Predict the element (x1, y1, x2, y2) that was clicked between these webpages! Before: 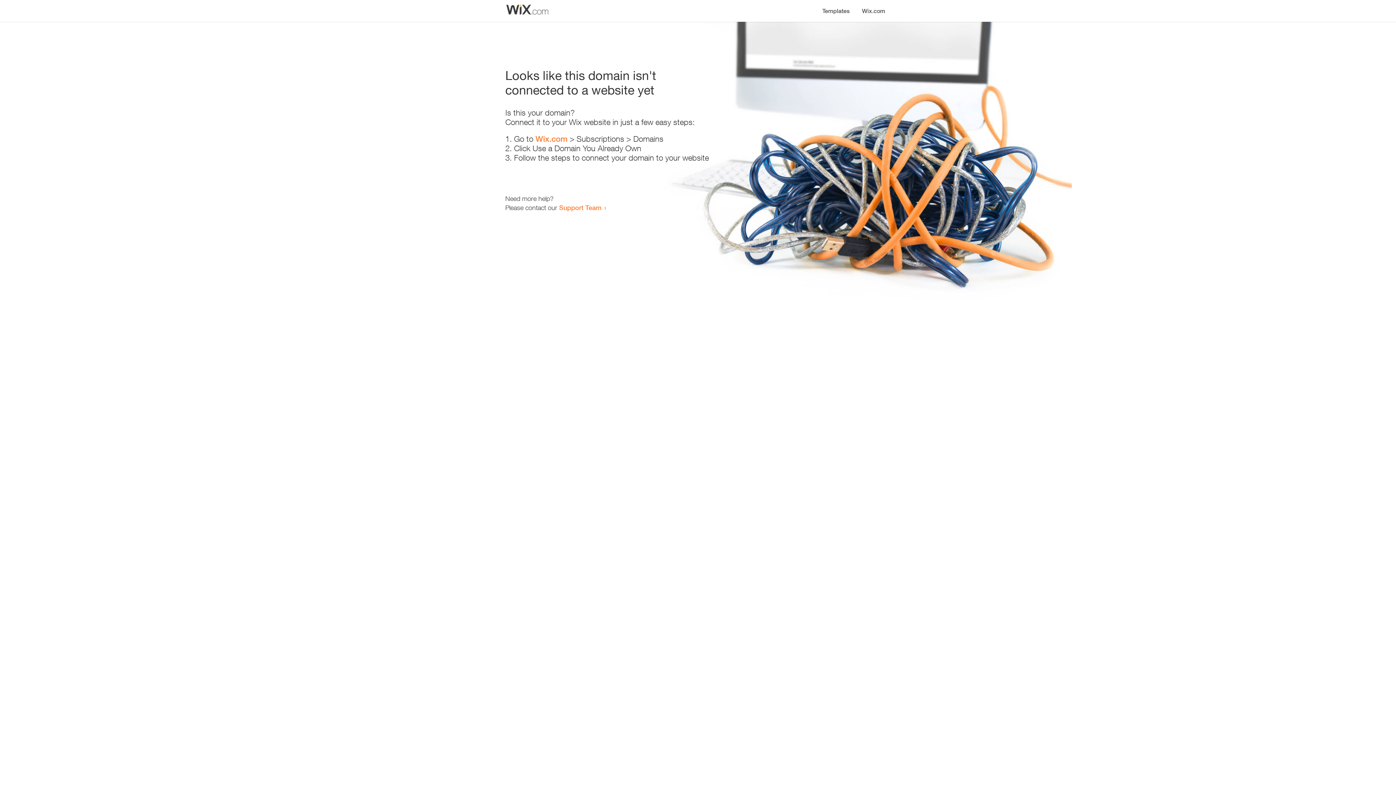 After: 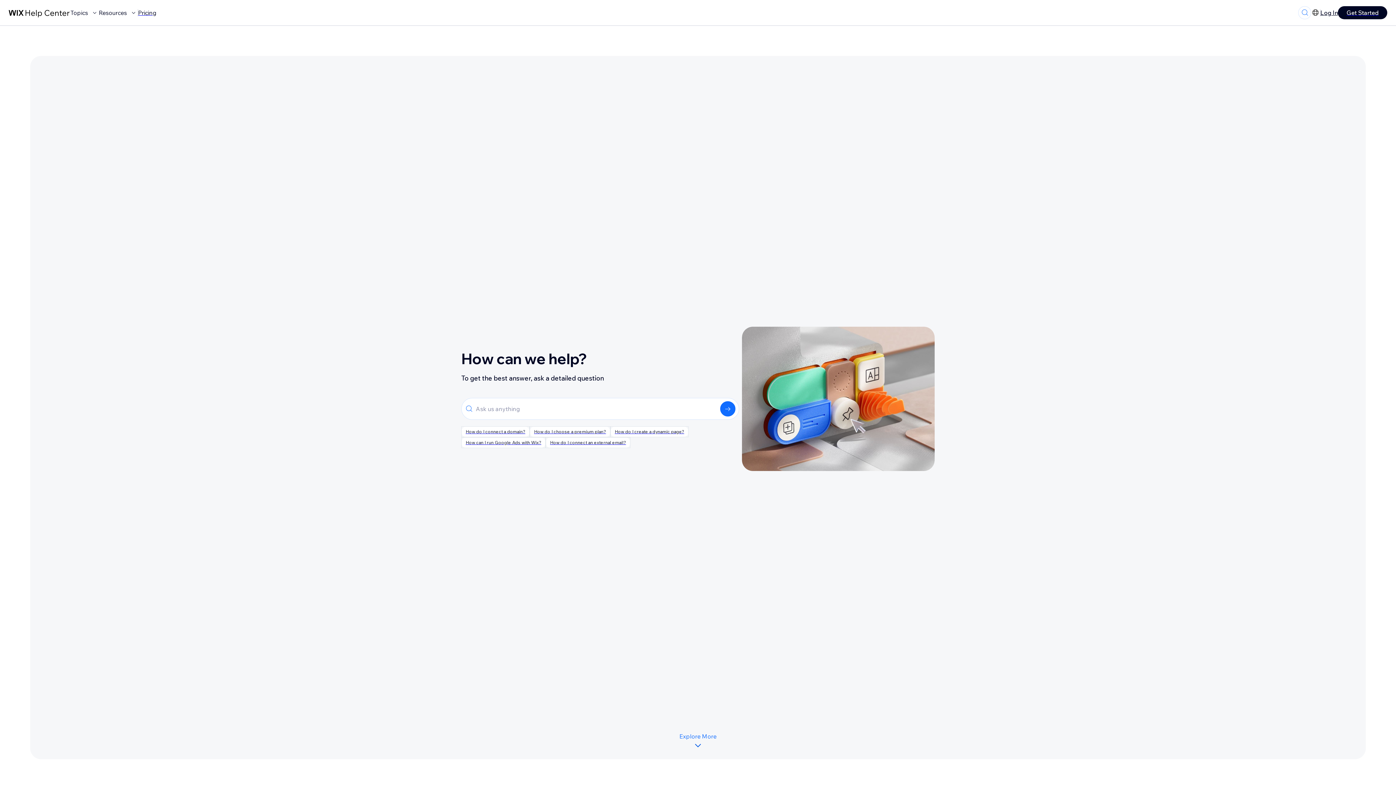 Action: label: Support Team bbox: (559, 203, 601, 211)